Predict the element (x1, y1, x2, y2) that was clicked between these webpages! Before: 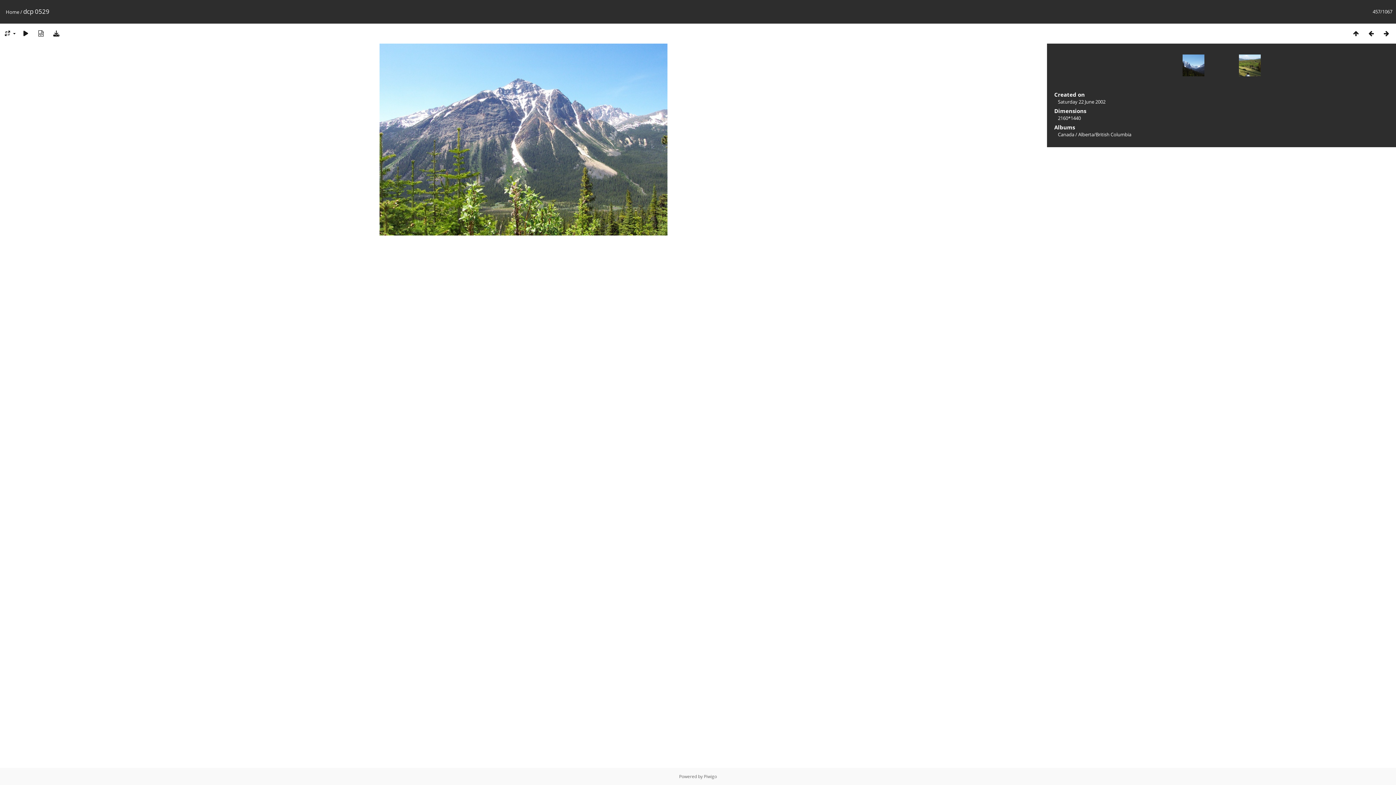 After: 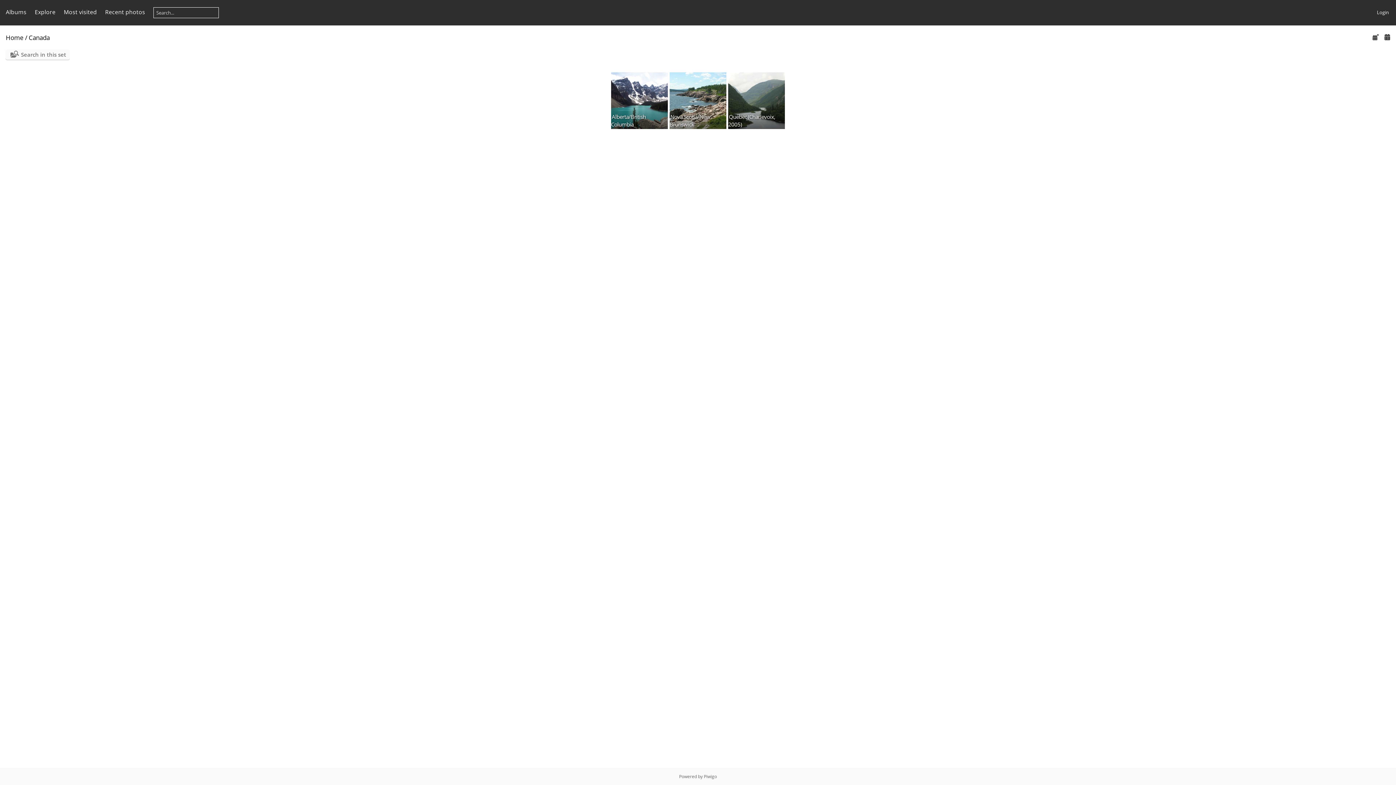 Action: bbox: (1058, 131, 1074, 137) label: Canada